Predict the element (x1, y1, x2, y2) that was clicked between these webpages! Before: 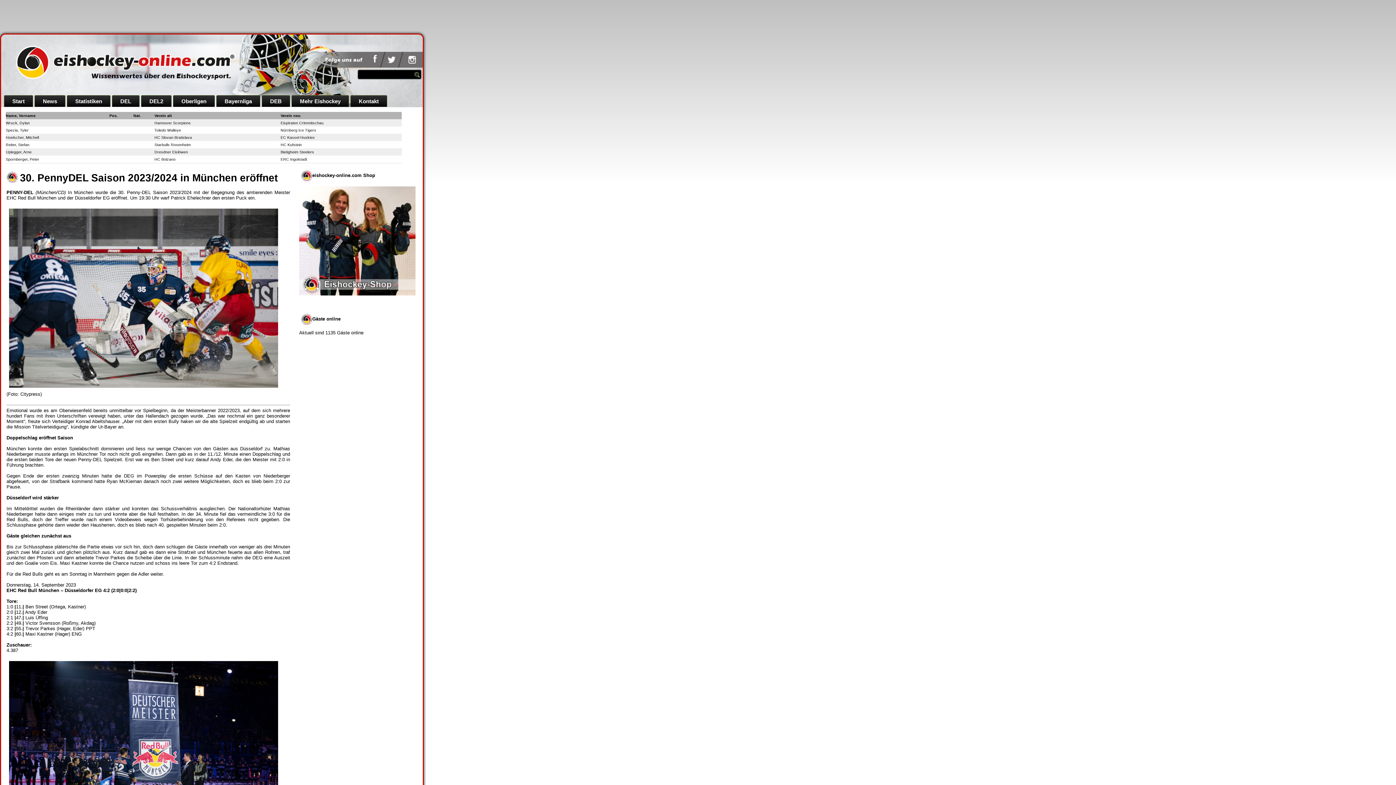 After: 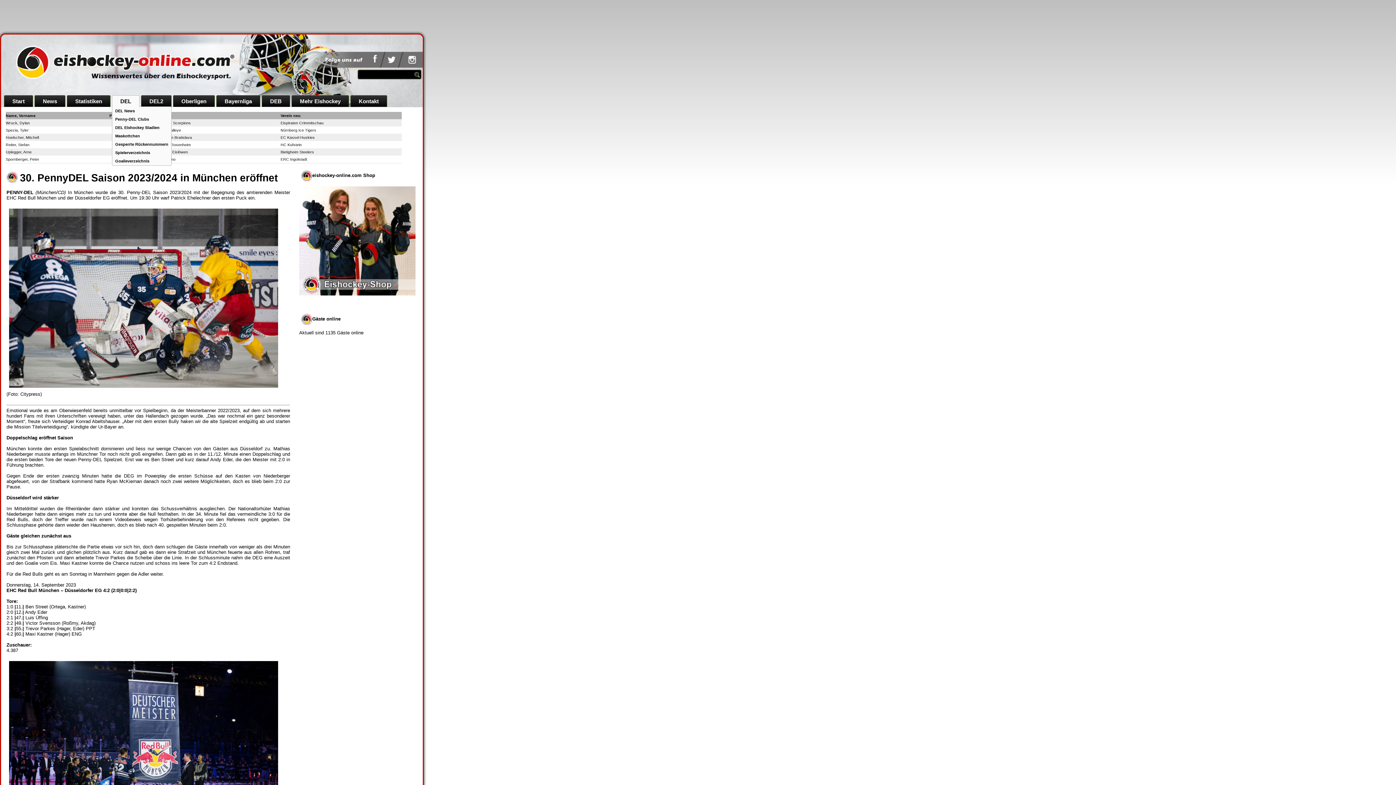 Action: label: DEL bbox: (112, 95, 139, 106)